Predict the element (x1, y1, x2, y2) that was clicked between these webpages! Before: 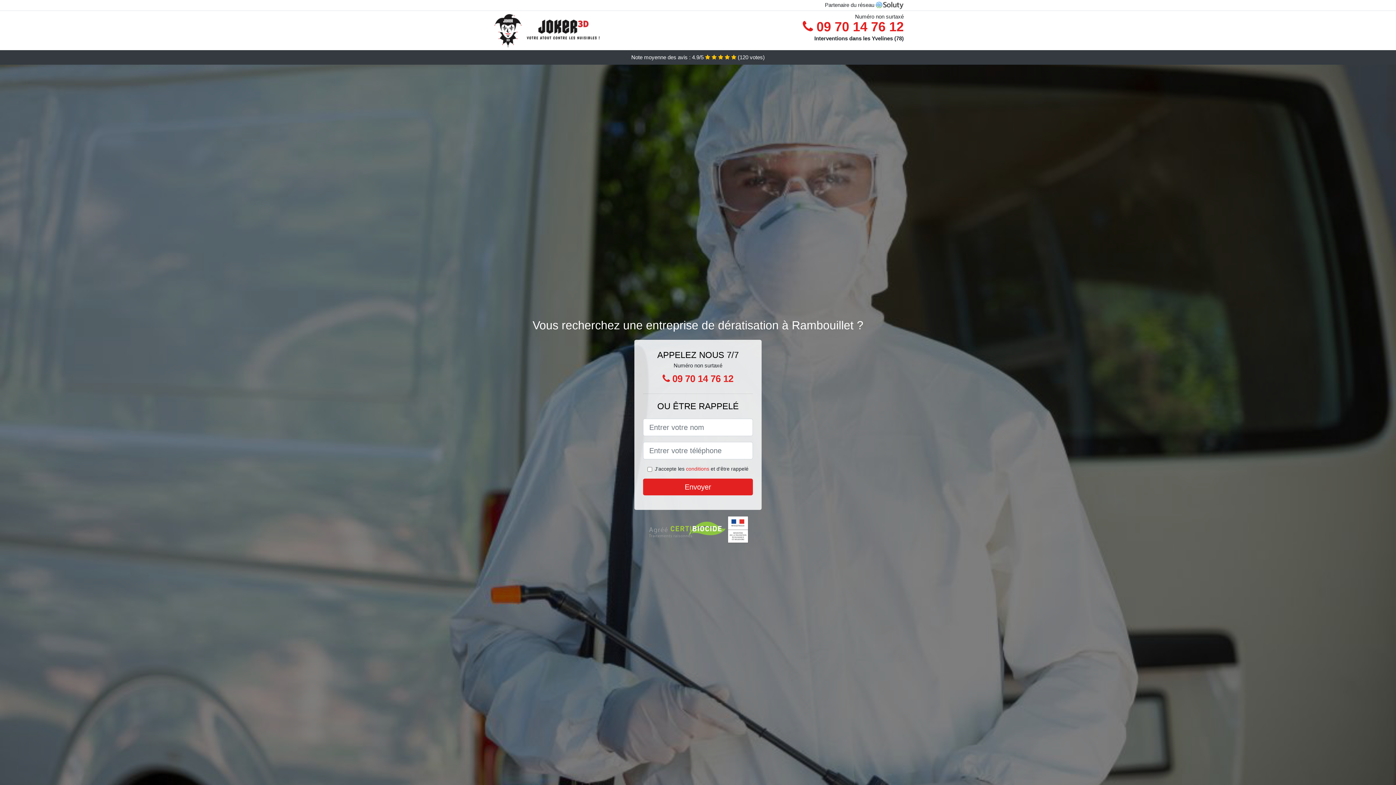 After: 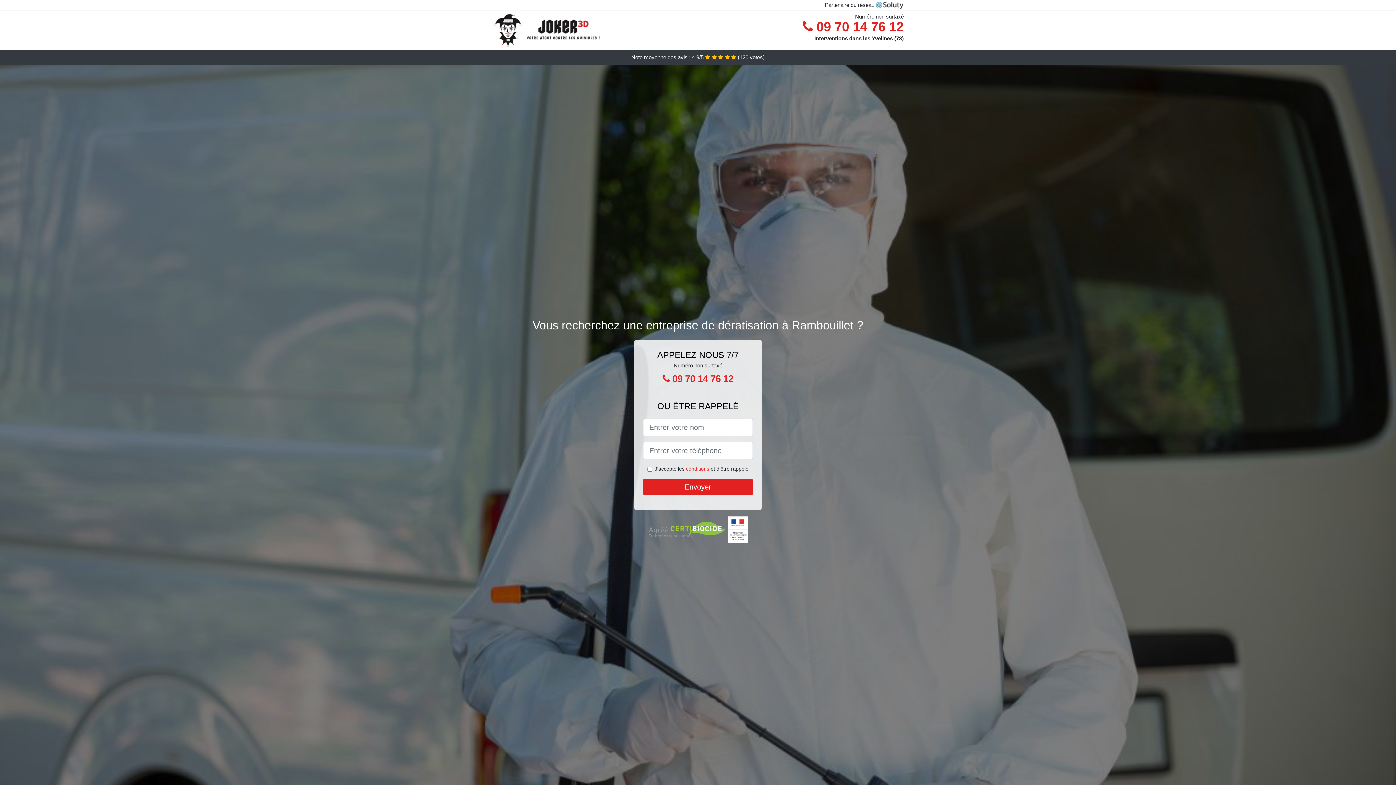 Action: label:  09 70 14 76 12 bbox: (652, 369, 743, 388)